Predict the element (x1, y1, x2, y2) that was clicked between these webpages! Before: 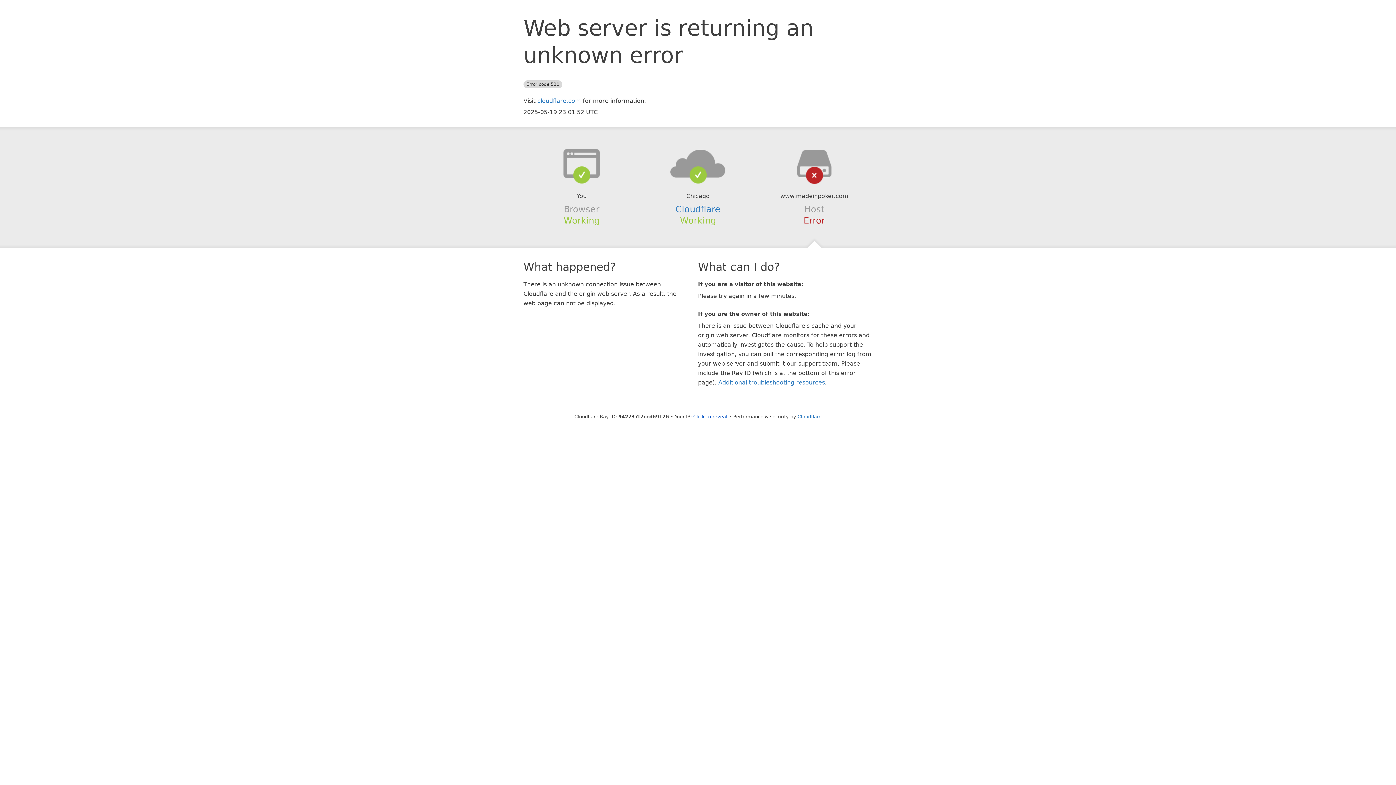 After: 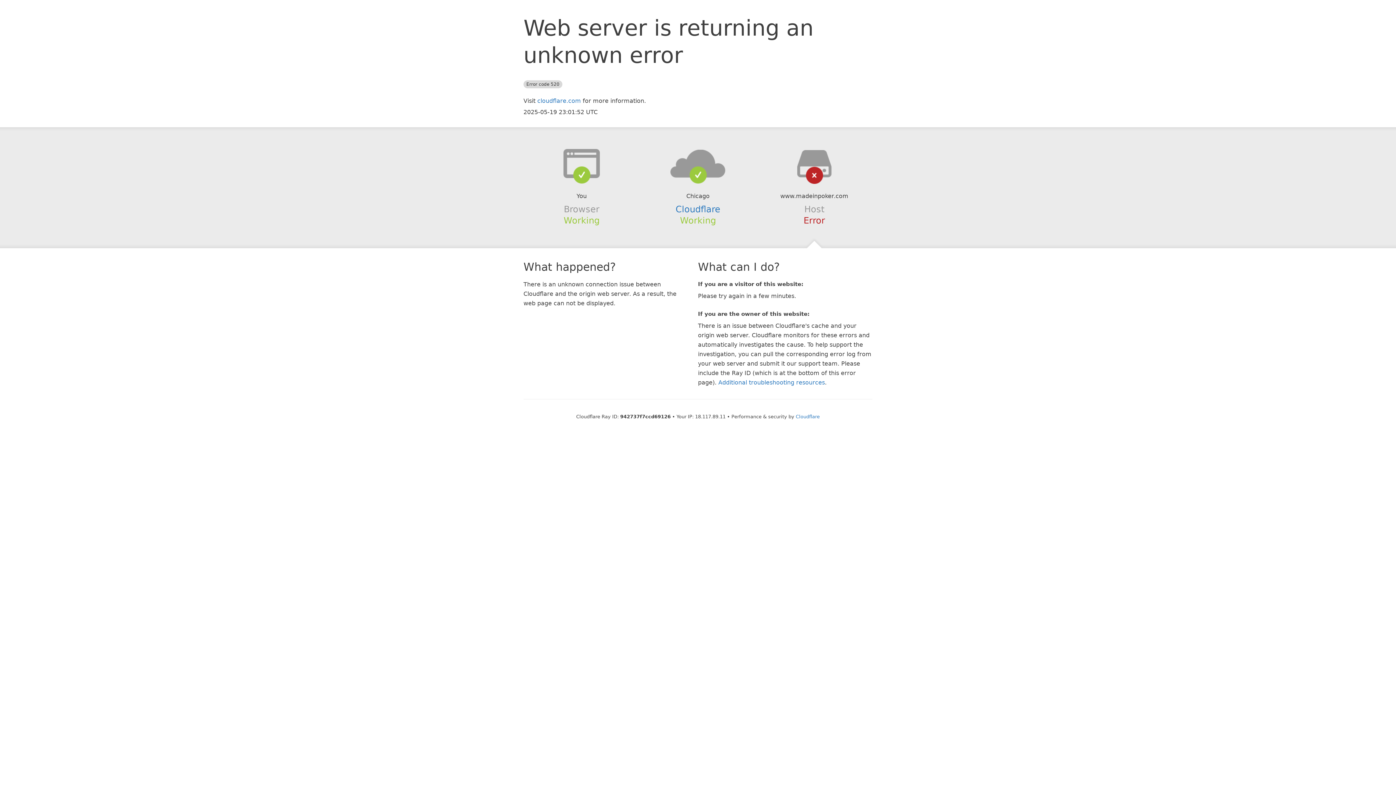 Action: bbox: (693, 414, 727, 419) label: Click to reveal